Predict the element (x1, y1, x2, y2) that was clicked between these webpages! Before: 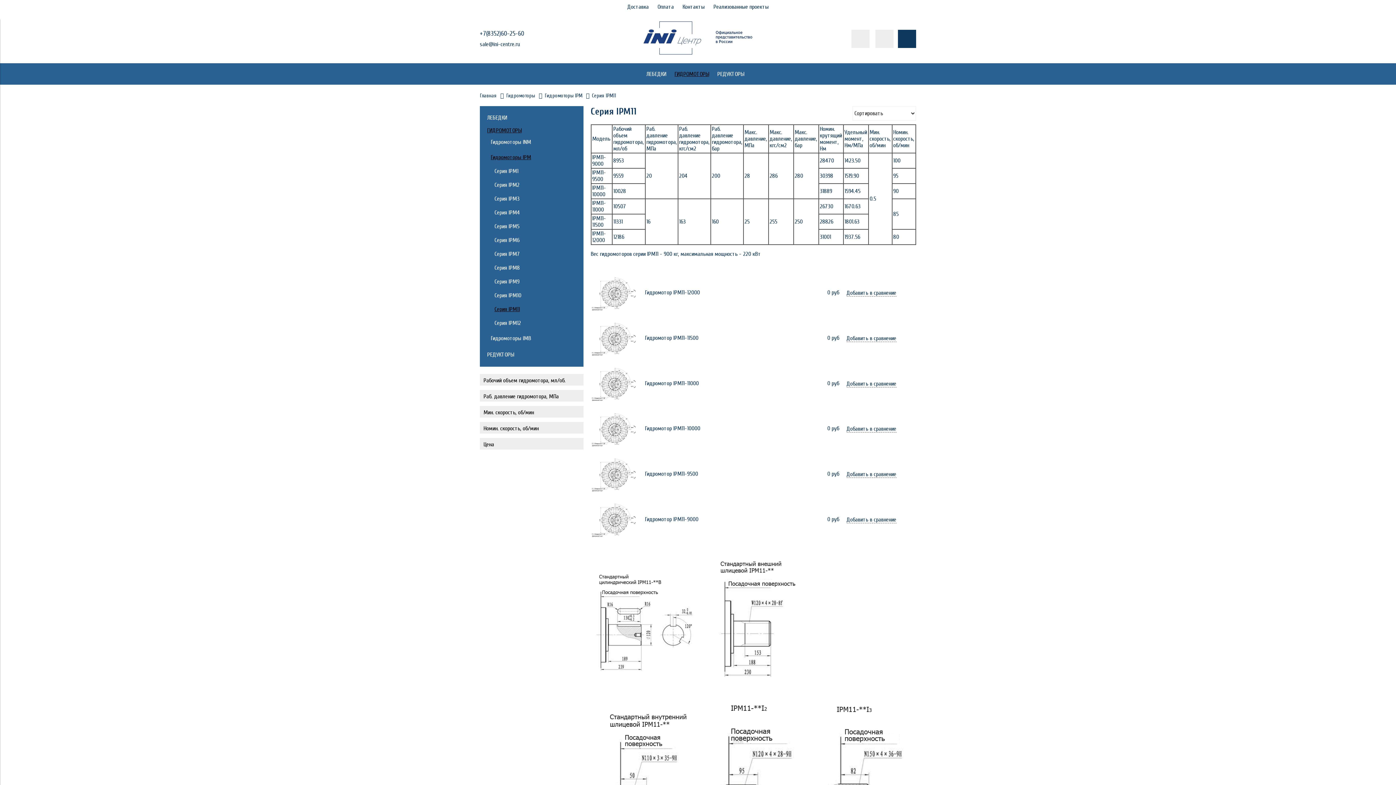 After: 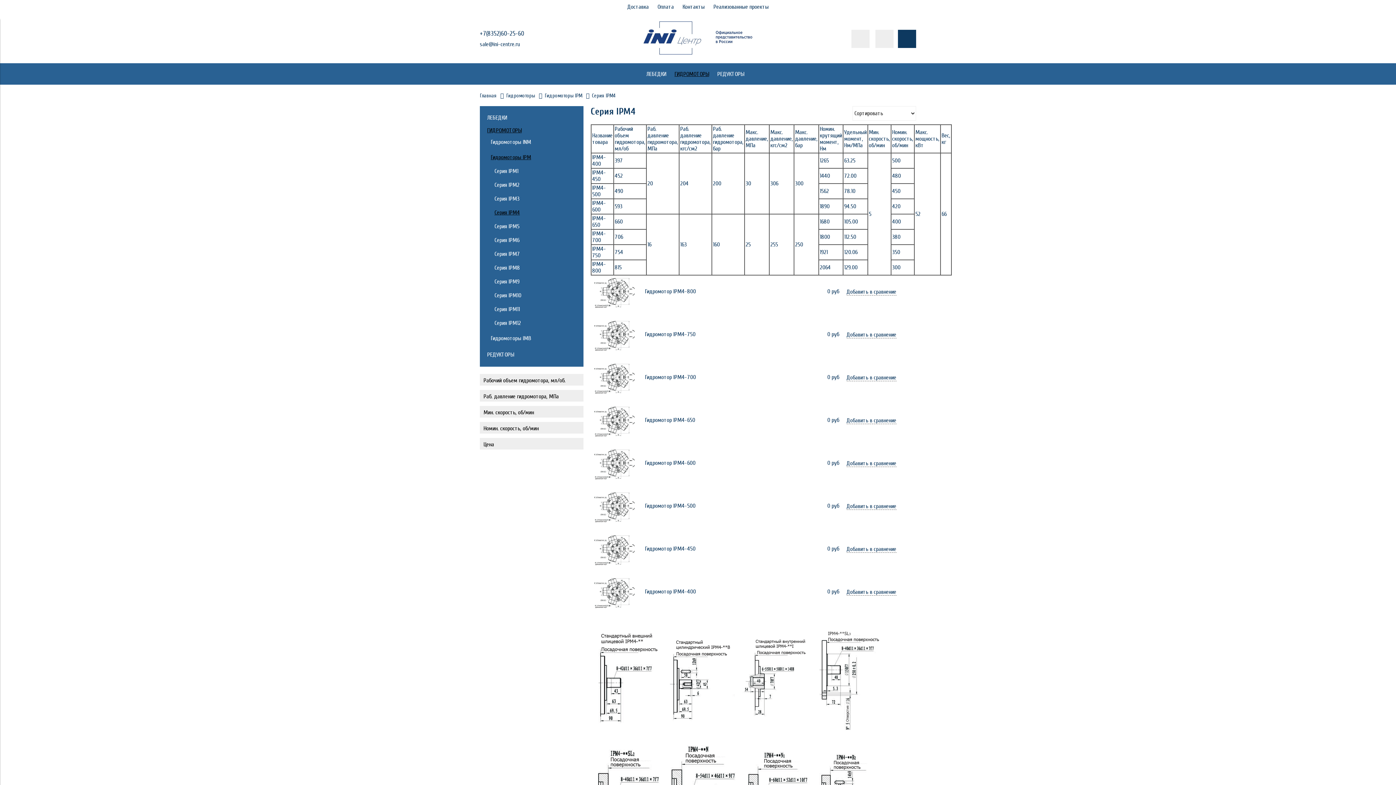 Action: bbox: (490, 205, 576, 219) label: Серия IPM4